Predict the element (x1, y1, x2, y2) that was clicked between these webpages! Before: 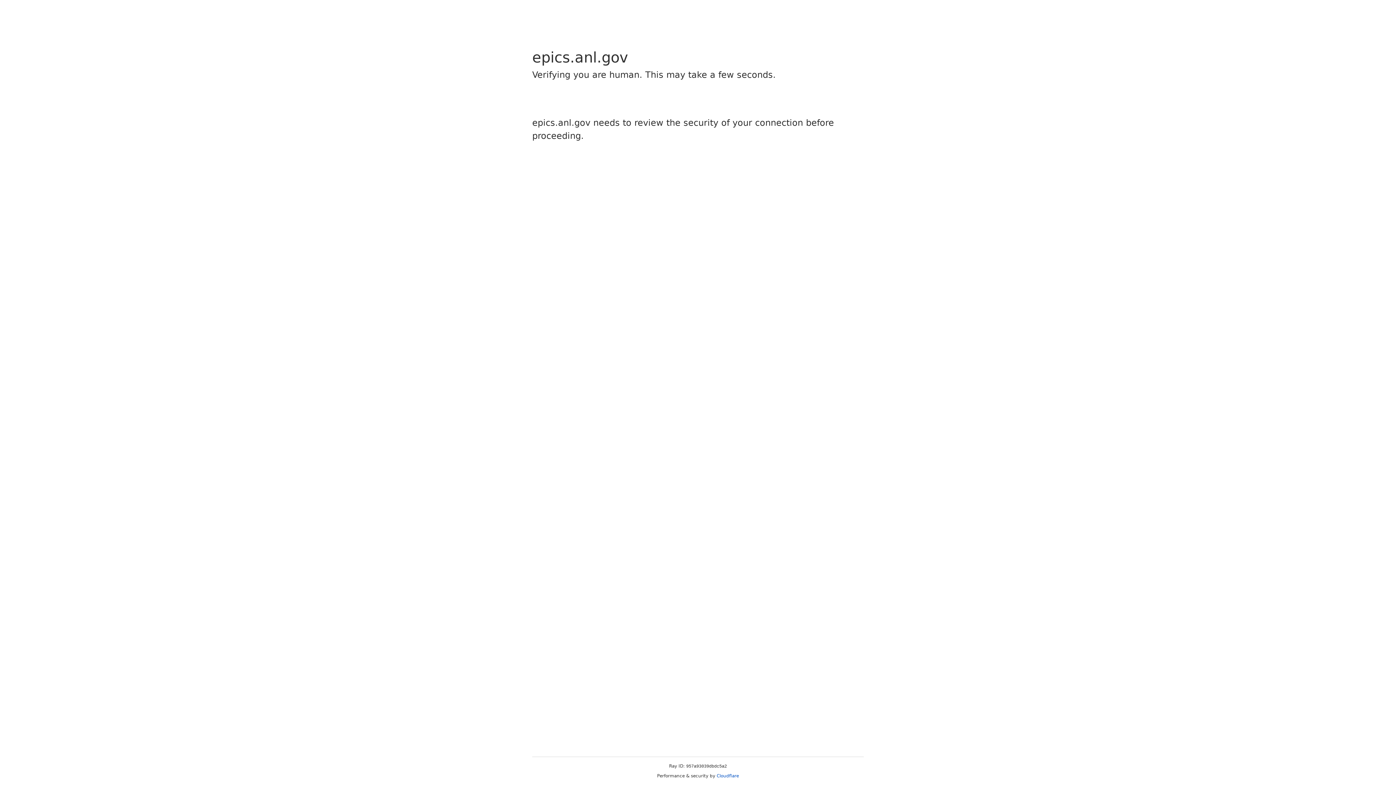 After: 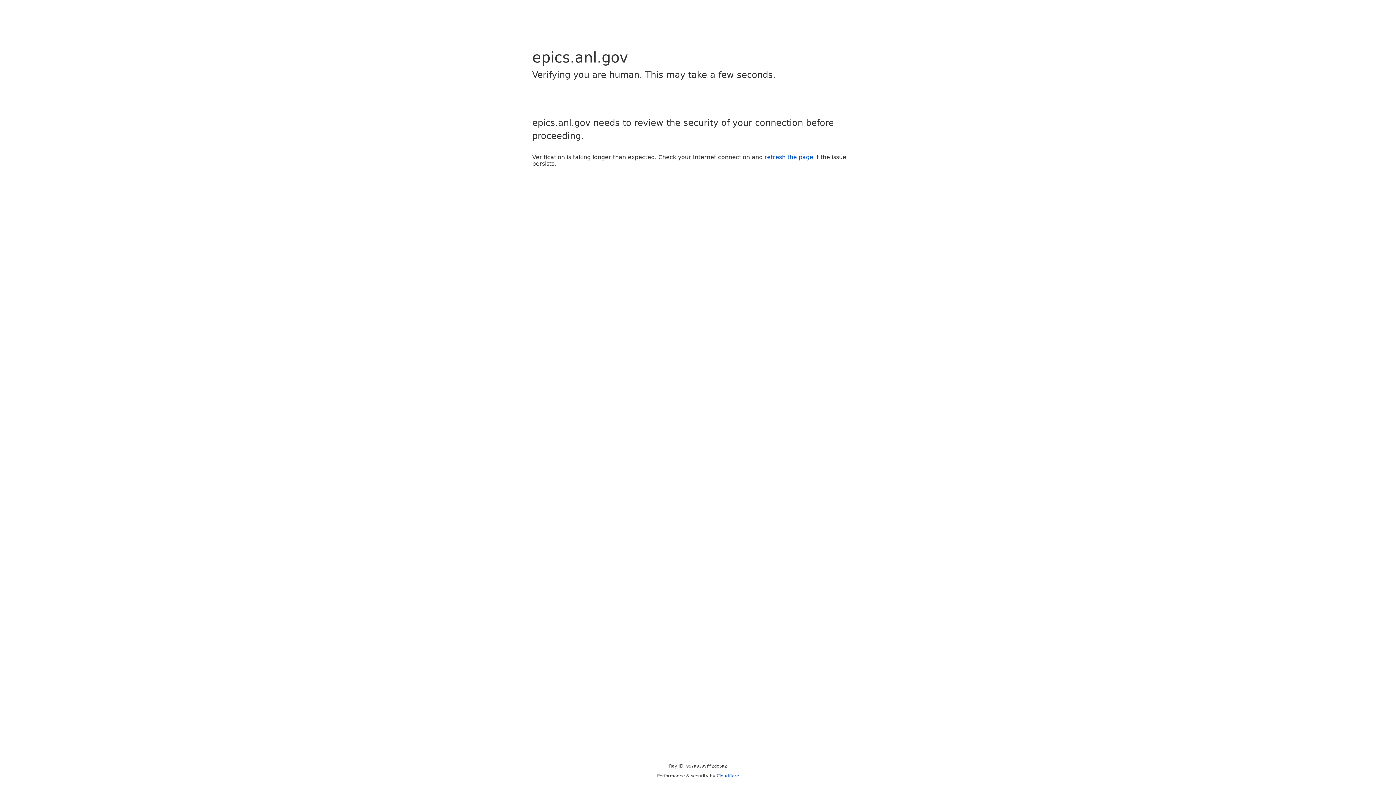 Action: label: Cloudflare bbox: (716, 773, 739, 778)